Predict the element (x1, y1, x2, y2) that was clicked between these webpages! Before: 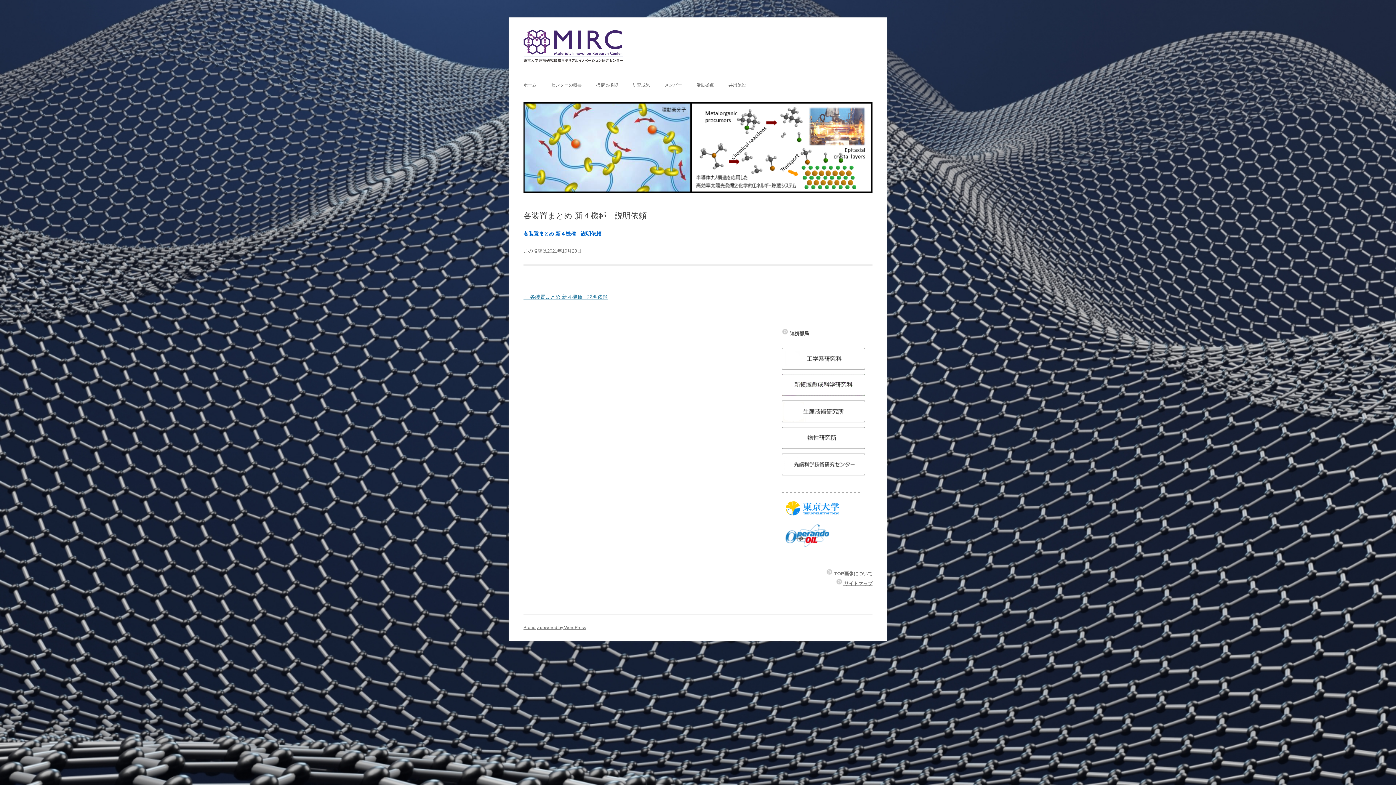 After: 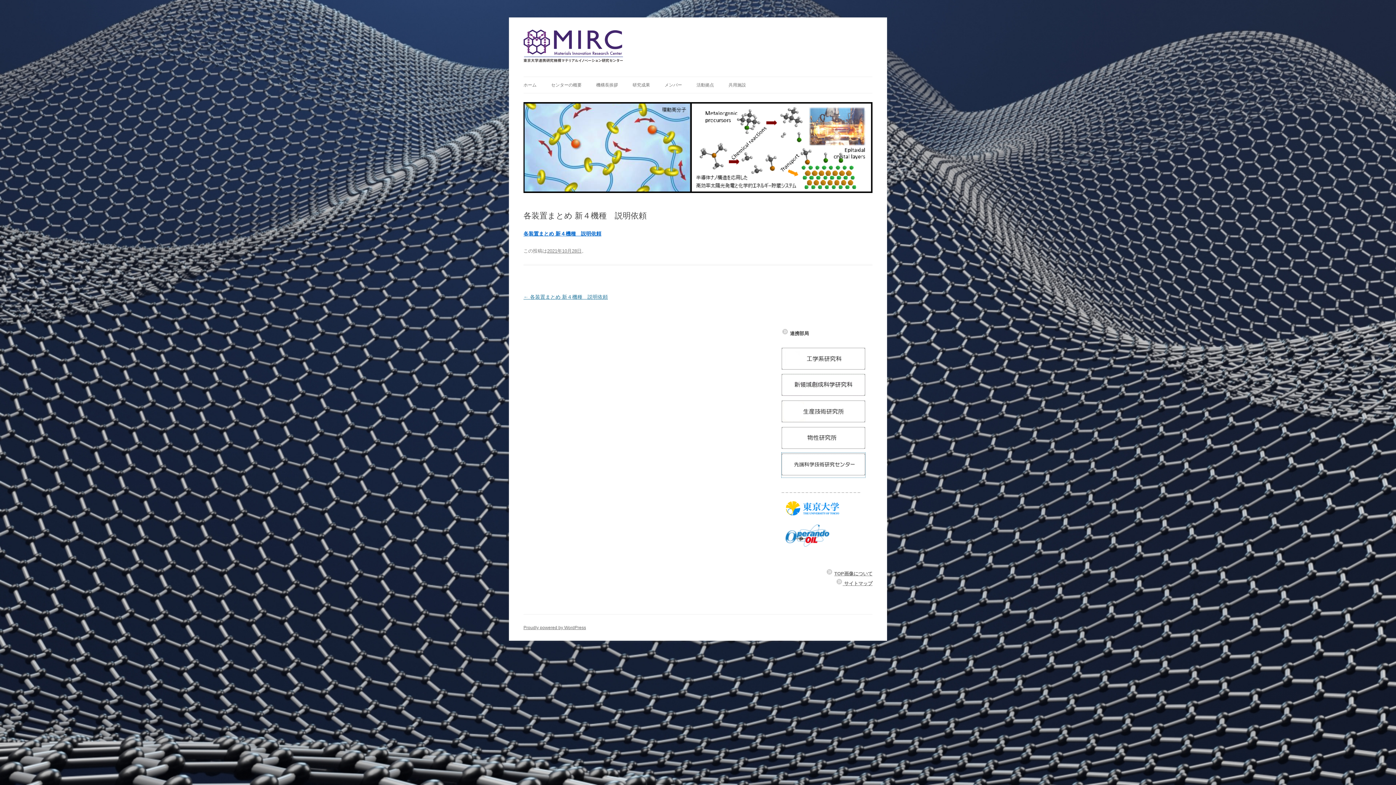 Action: bbox: (781, 472, 865, 477)